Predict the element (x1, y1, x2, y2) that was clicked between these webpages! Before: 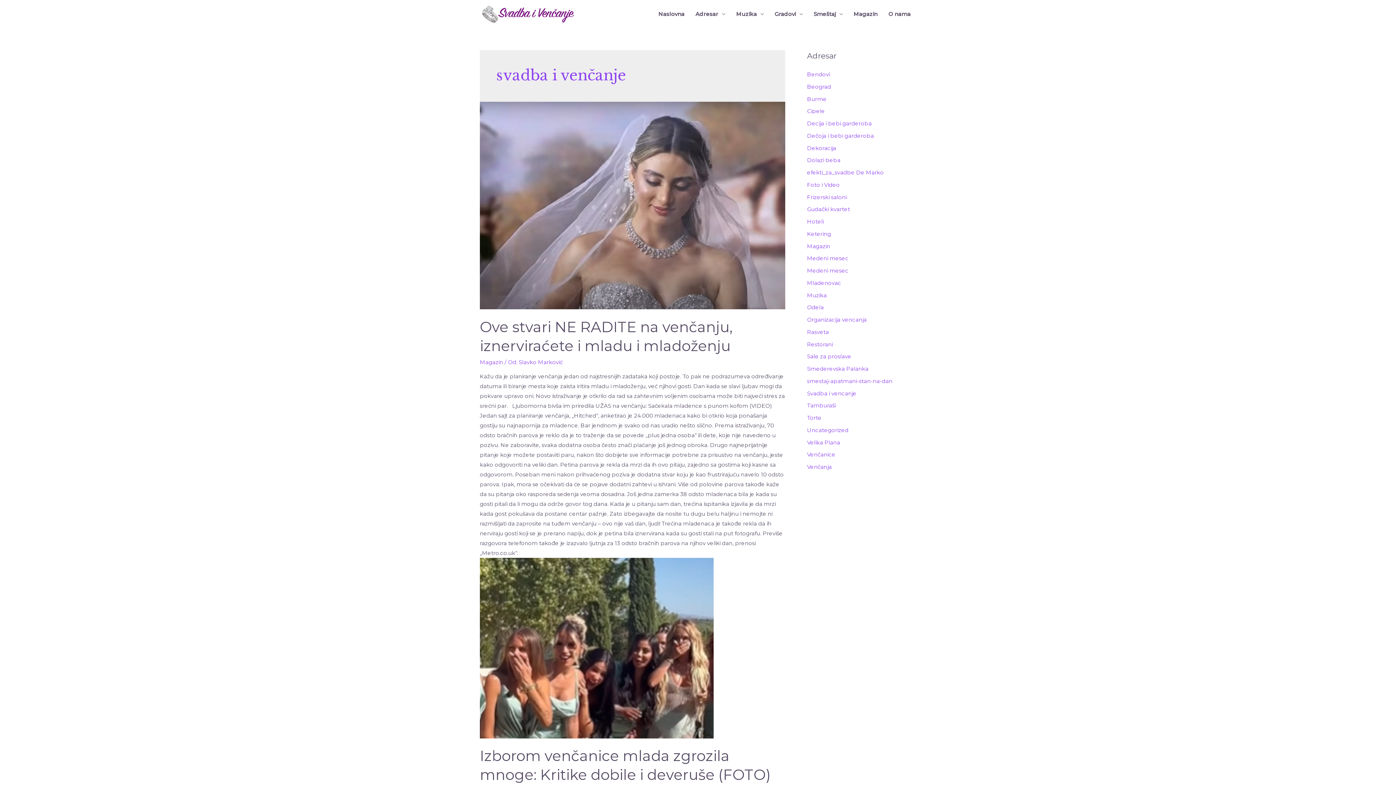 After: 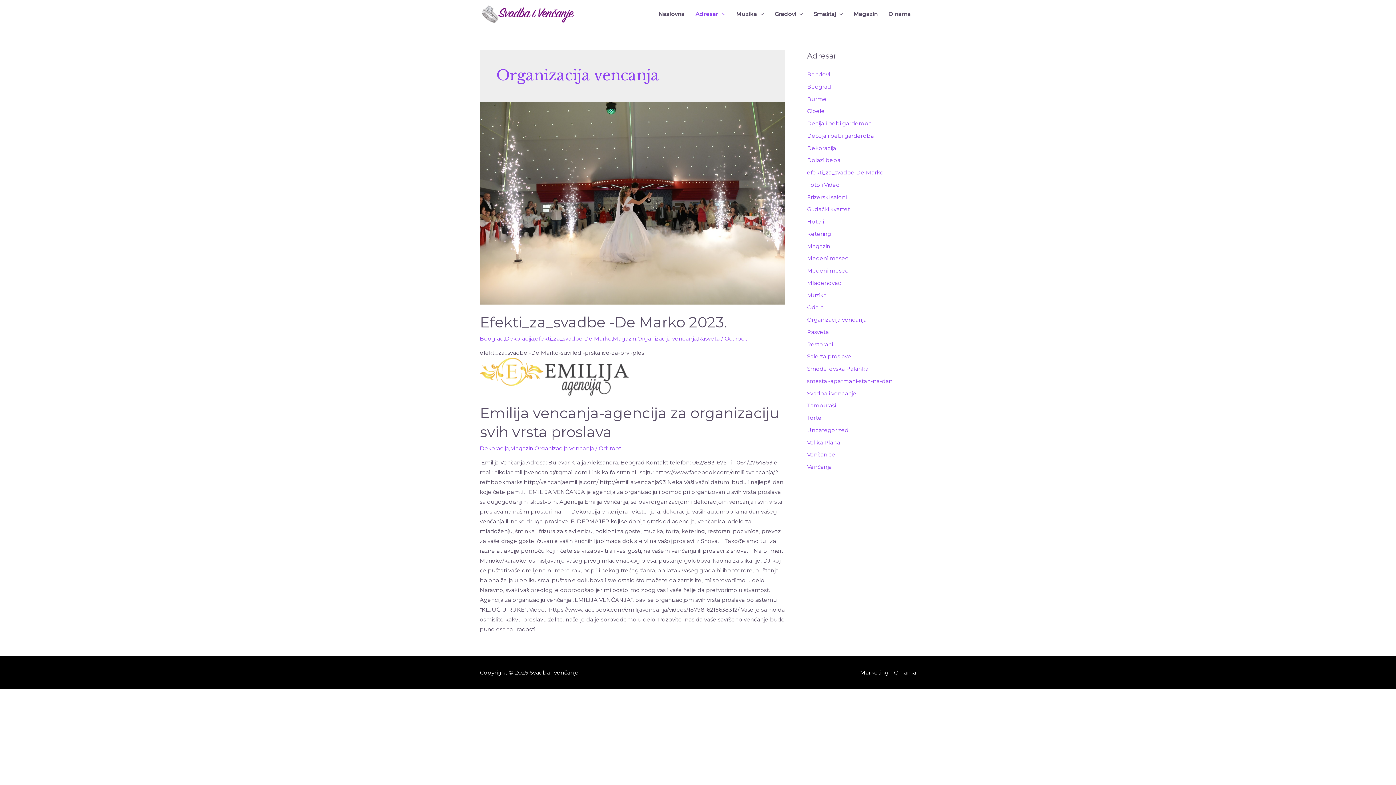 Action: bbox: (807, 316, 866, 323) label: Organizacija vencanja